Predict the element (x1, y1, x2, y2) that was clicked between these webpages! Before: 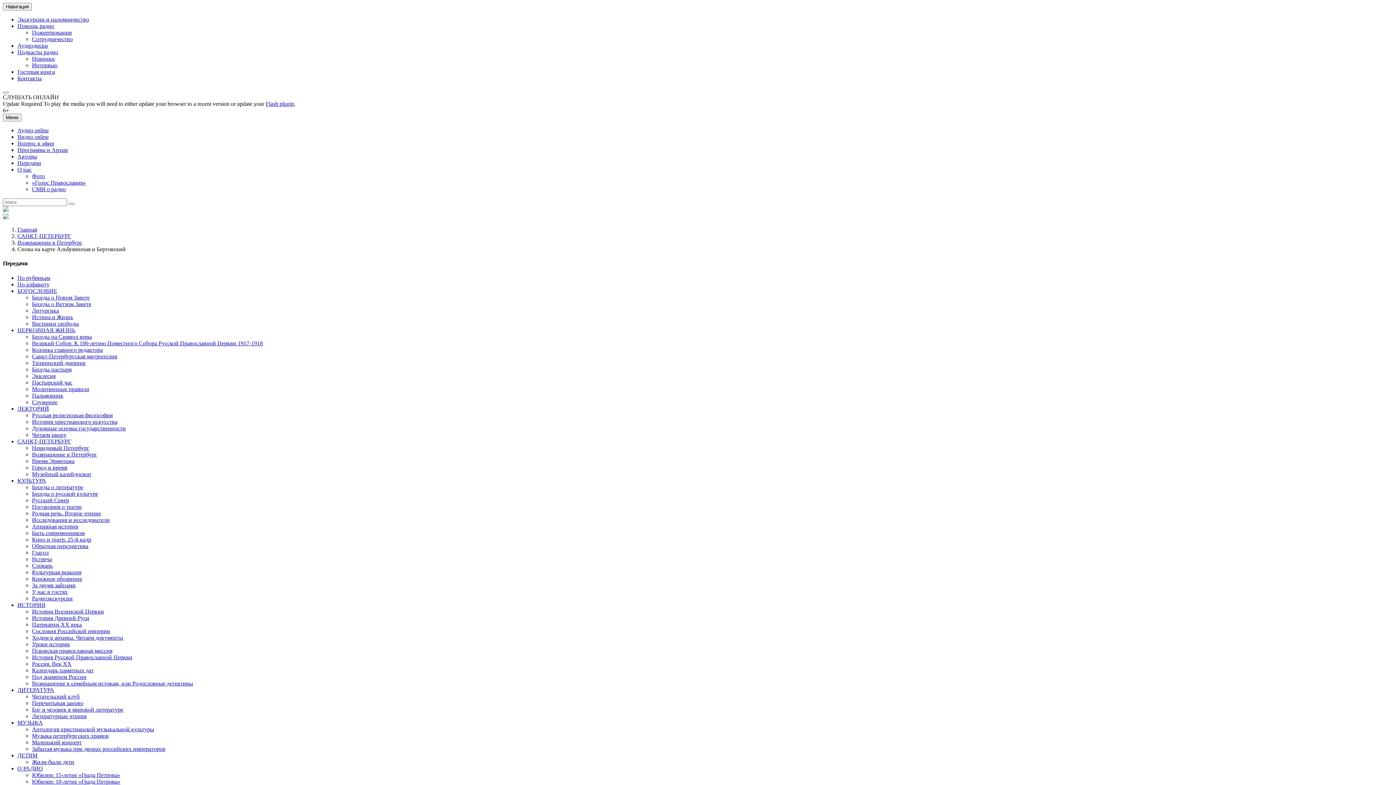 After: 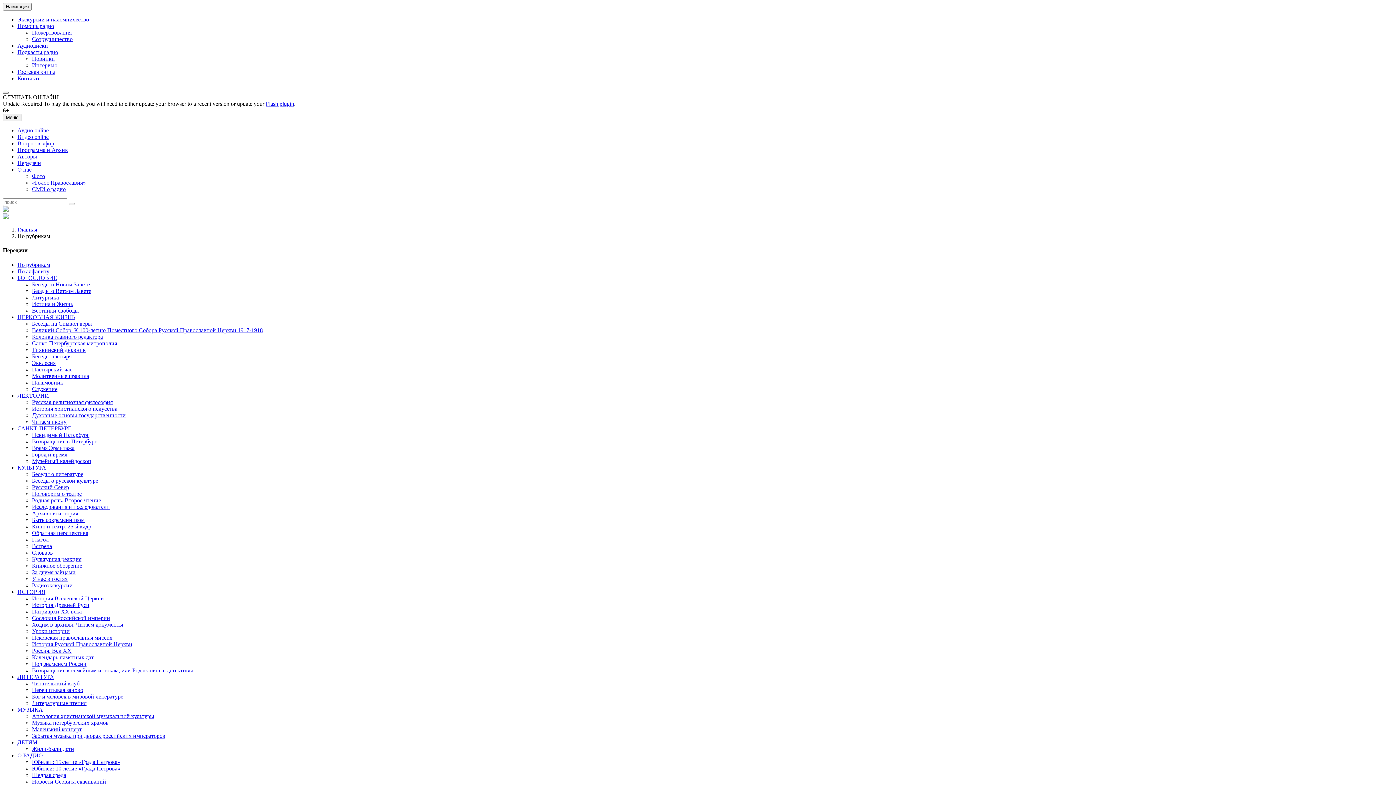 Action: bbox: (17, 274, 50, 280) label: По рубрикам